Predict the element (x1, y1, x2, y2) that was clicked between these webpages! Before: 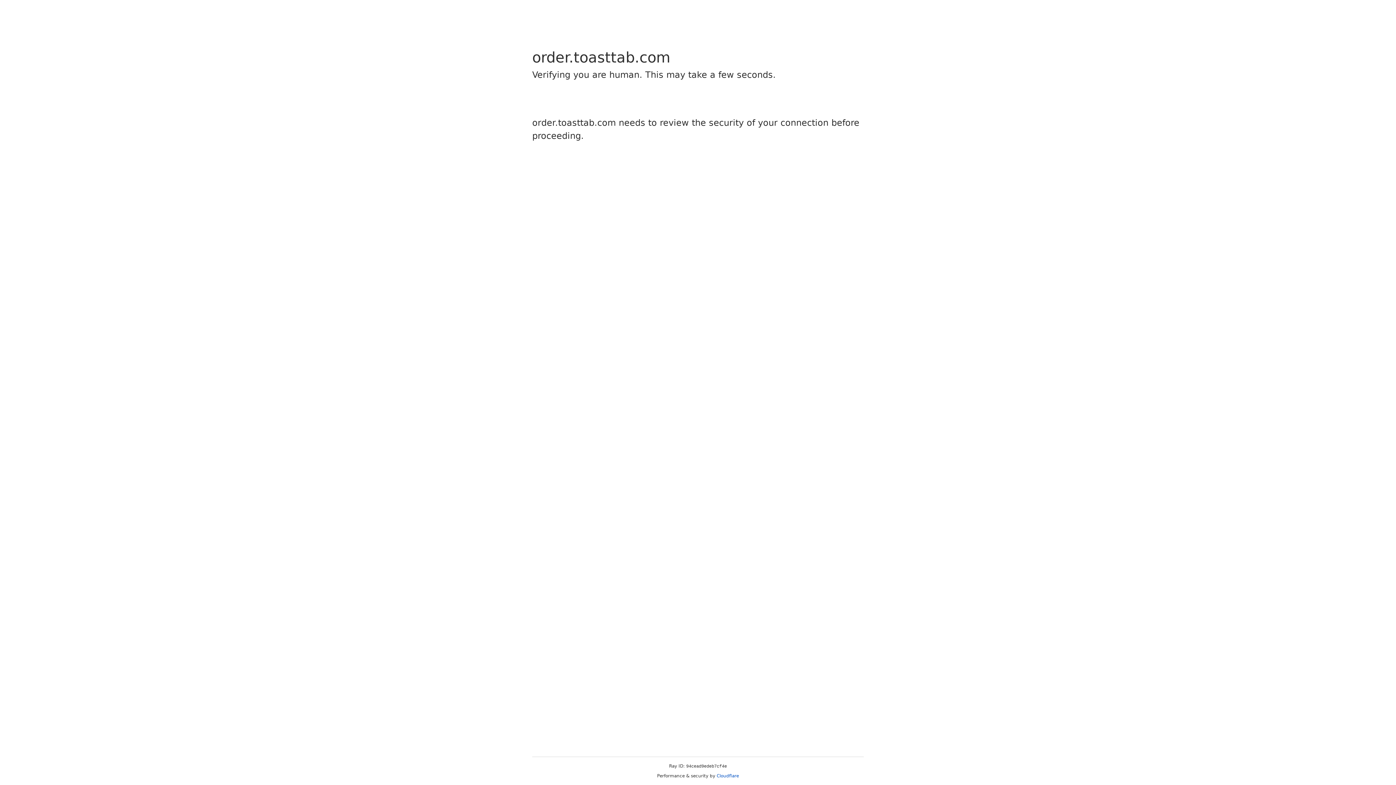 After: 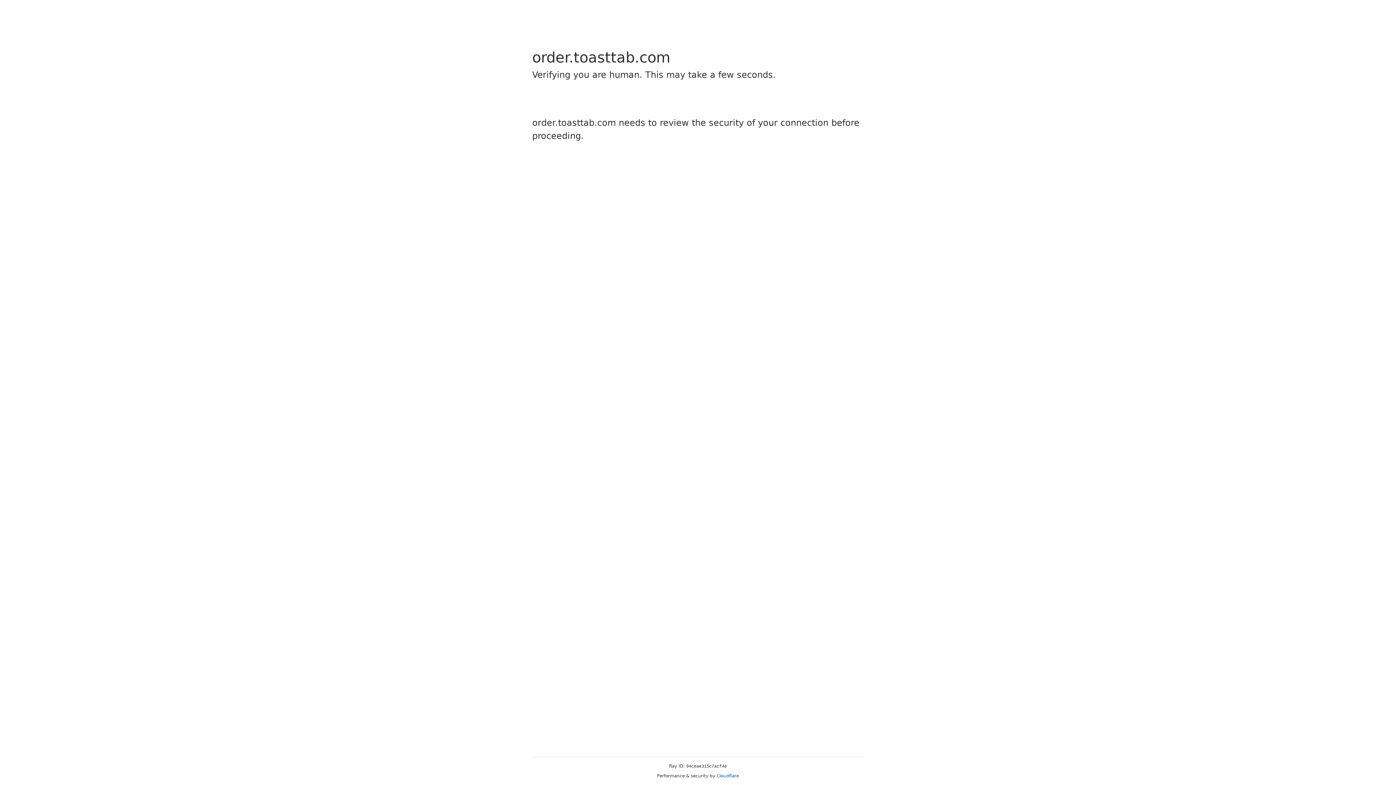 Action: label: Cloudflare bbox: (716, 773, 739, 778)